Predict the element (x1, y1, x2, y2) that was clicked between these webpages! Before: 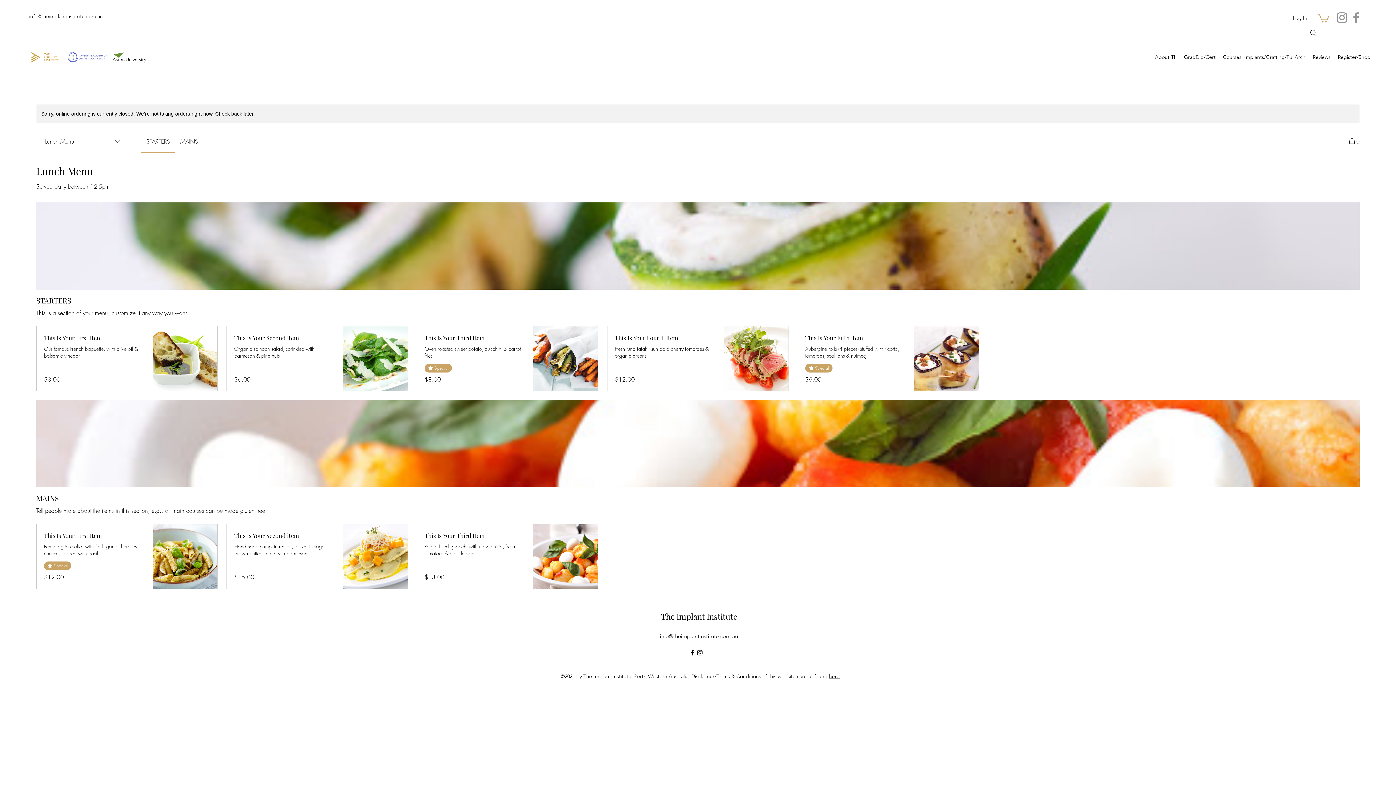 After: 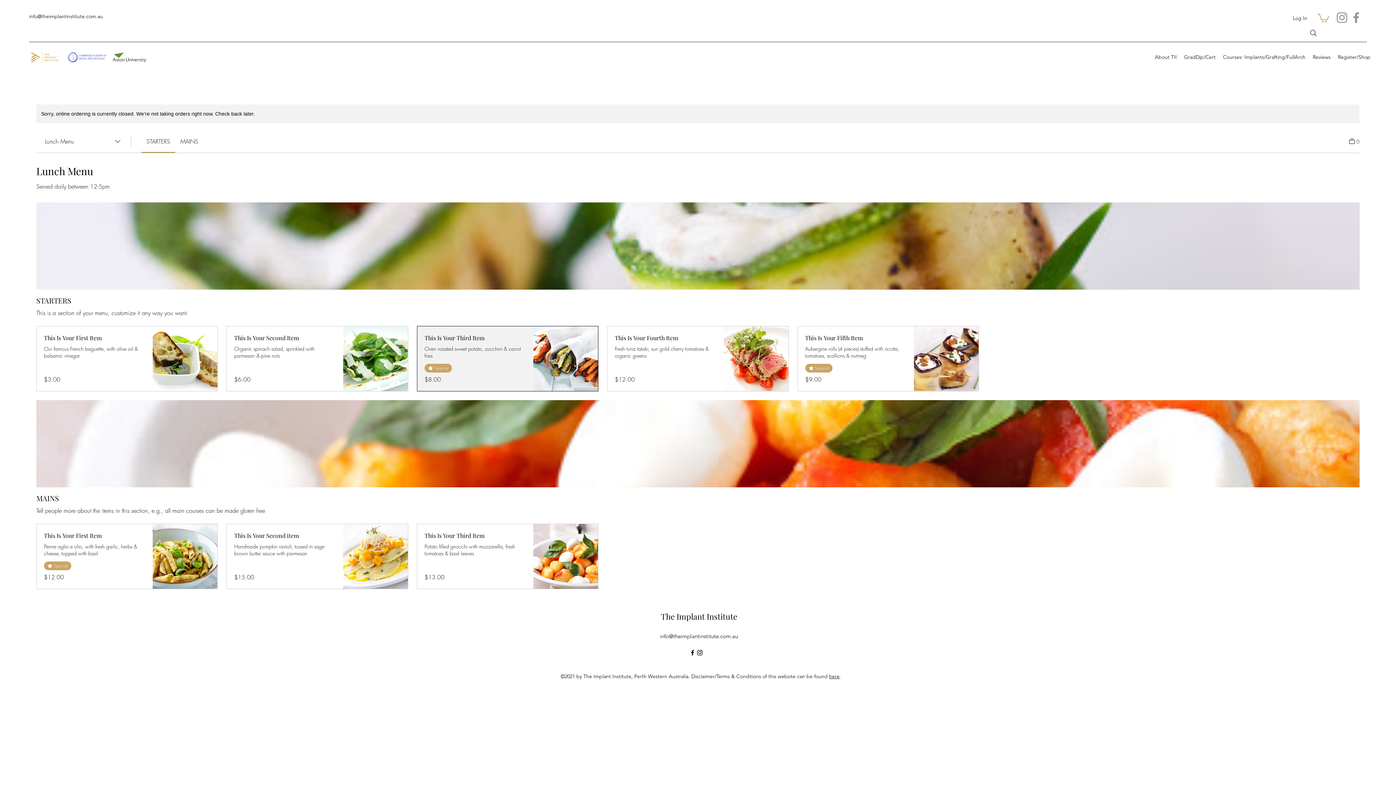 Action: label: This Is Your Third Item bbox: (424, 333, 526, 342)